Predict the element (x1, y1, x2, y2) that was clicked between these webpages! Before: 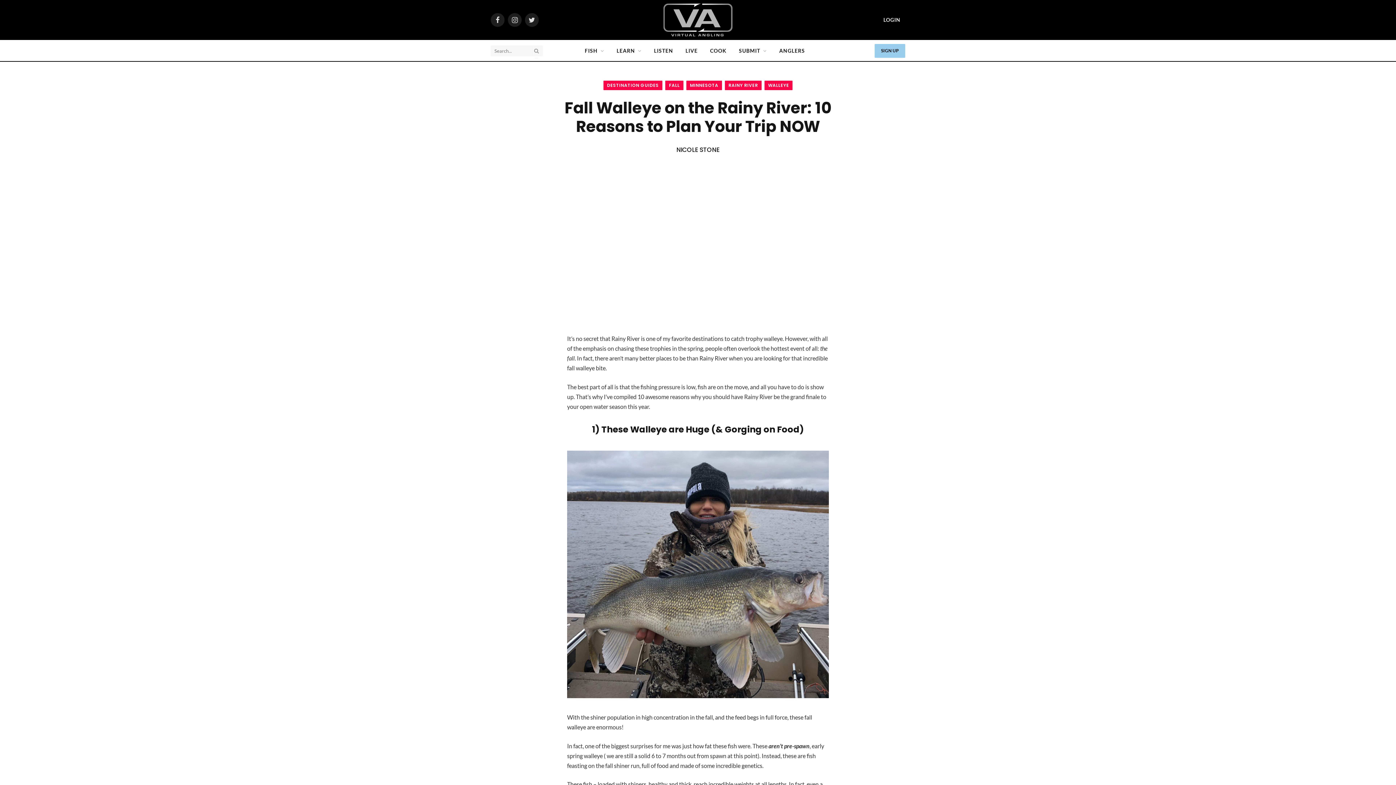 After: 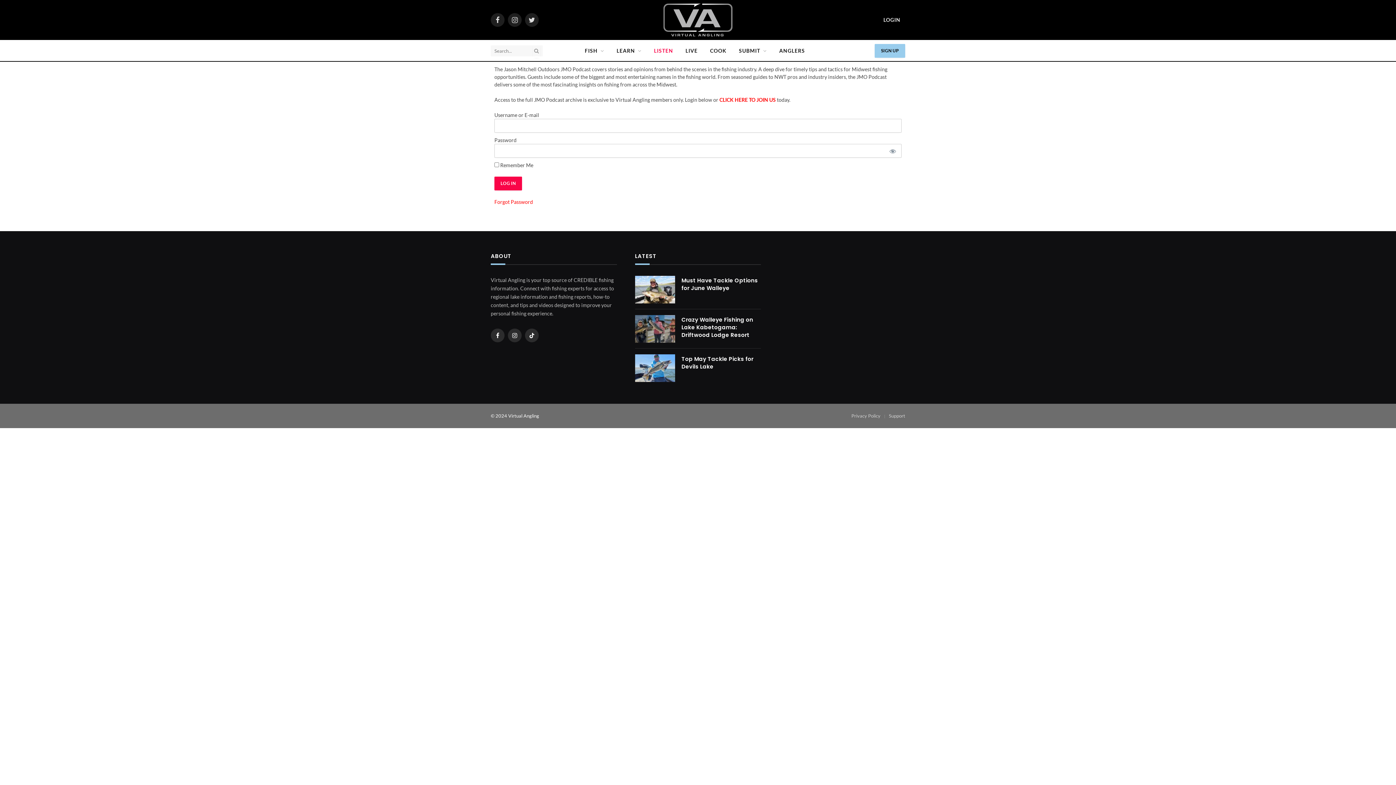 Action: label: LISTEN bbox: (647, 44, 679, 57)